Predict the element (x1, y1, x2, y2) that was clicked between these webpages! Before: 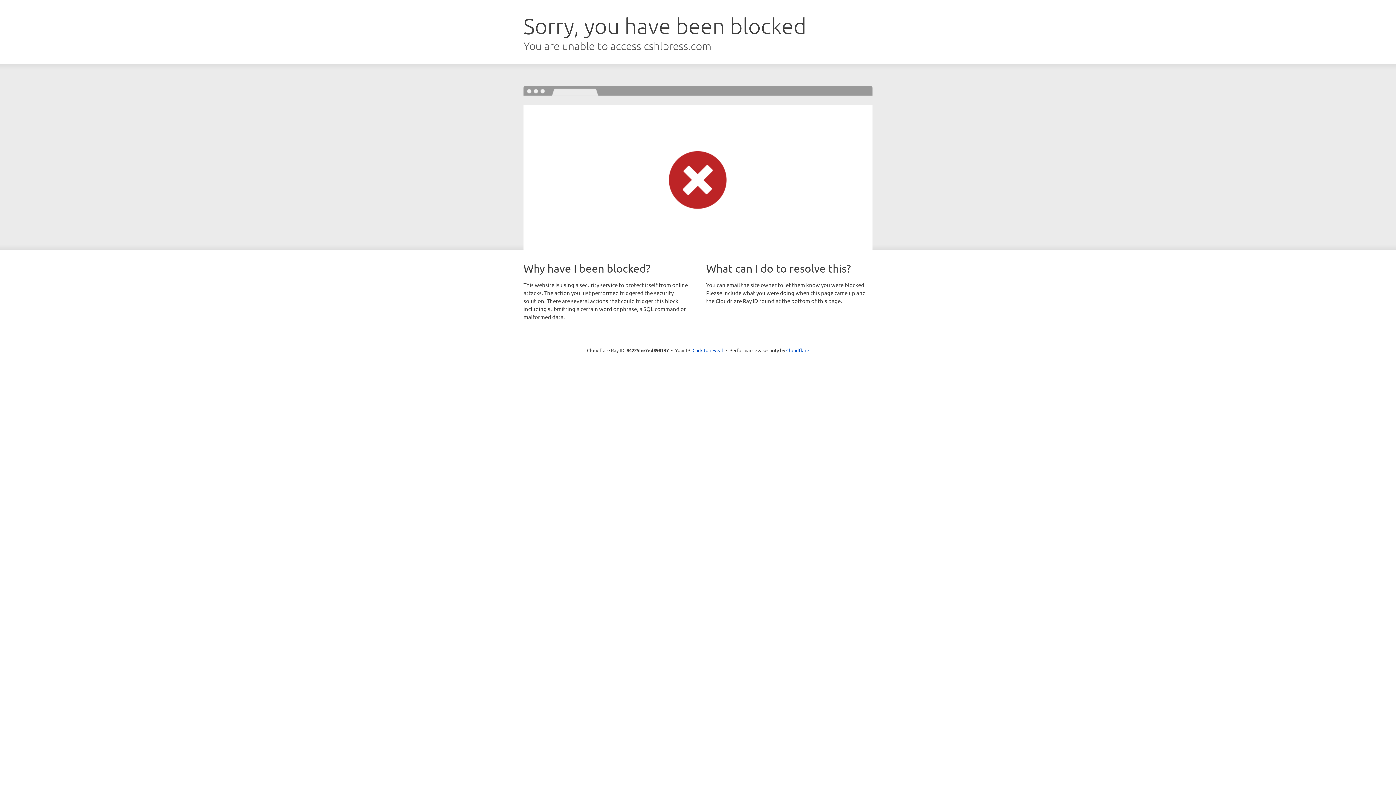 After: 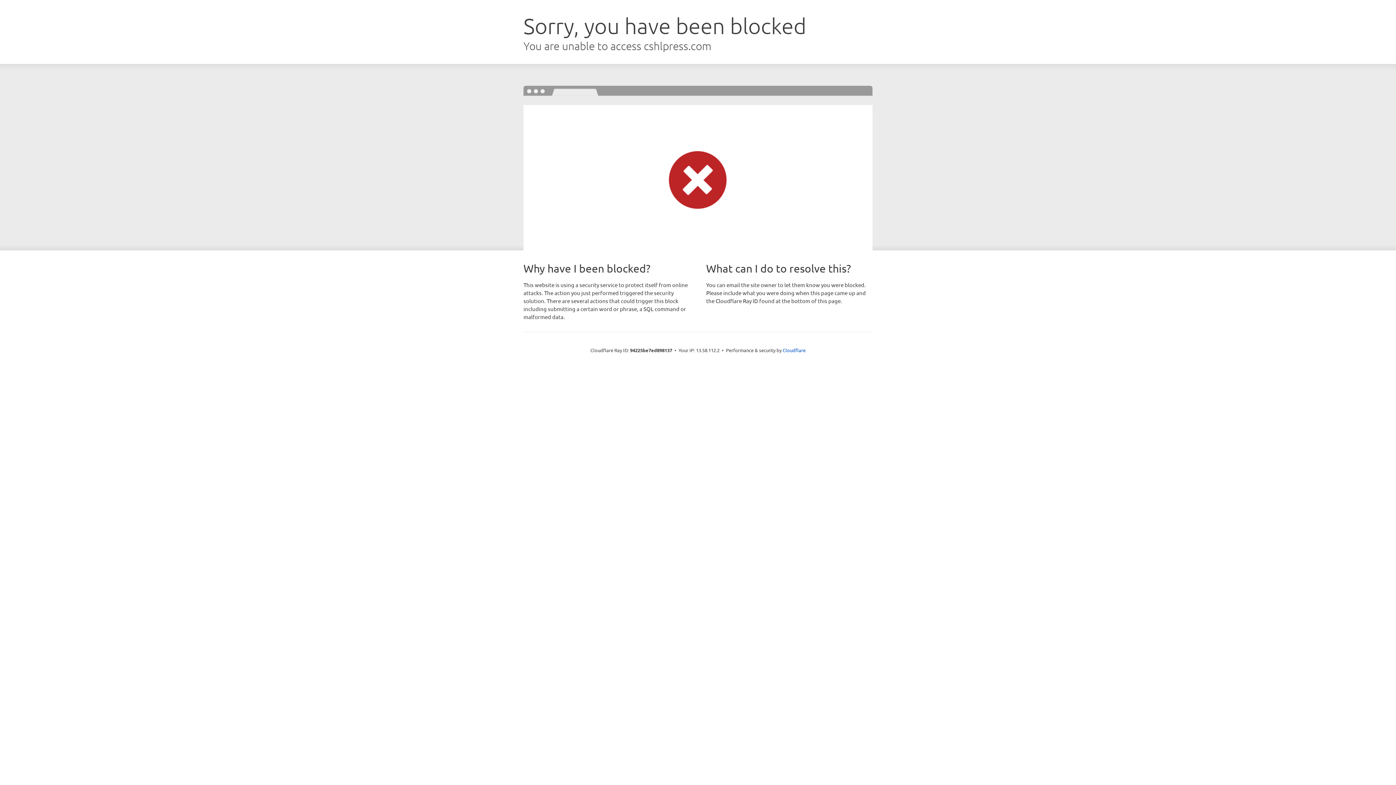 Action: label: Click to reveal bbox: (692, 346, 723, 353)